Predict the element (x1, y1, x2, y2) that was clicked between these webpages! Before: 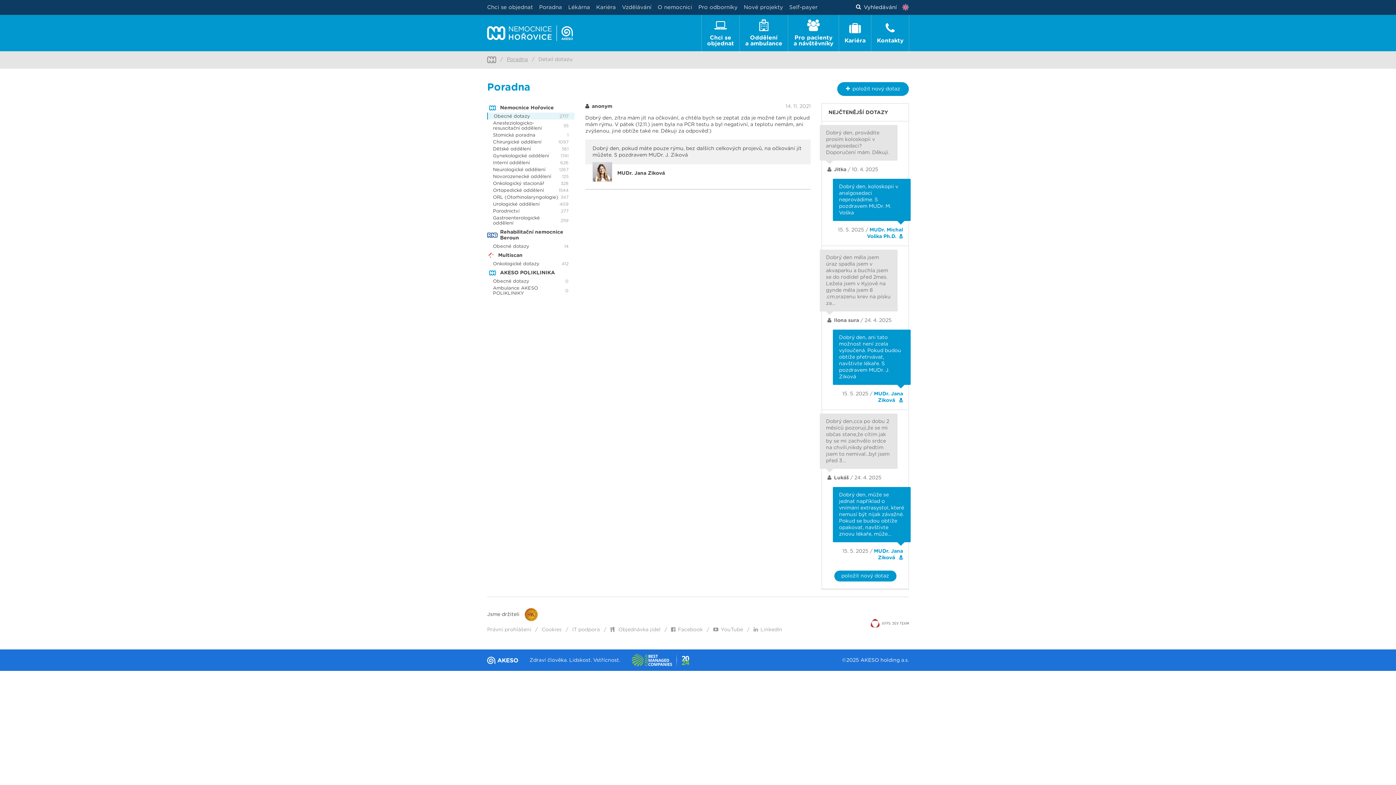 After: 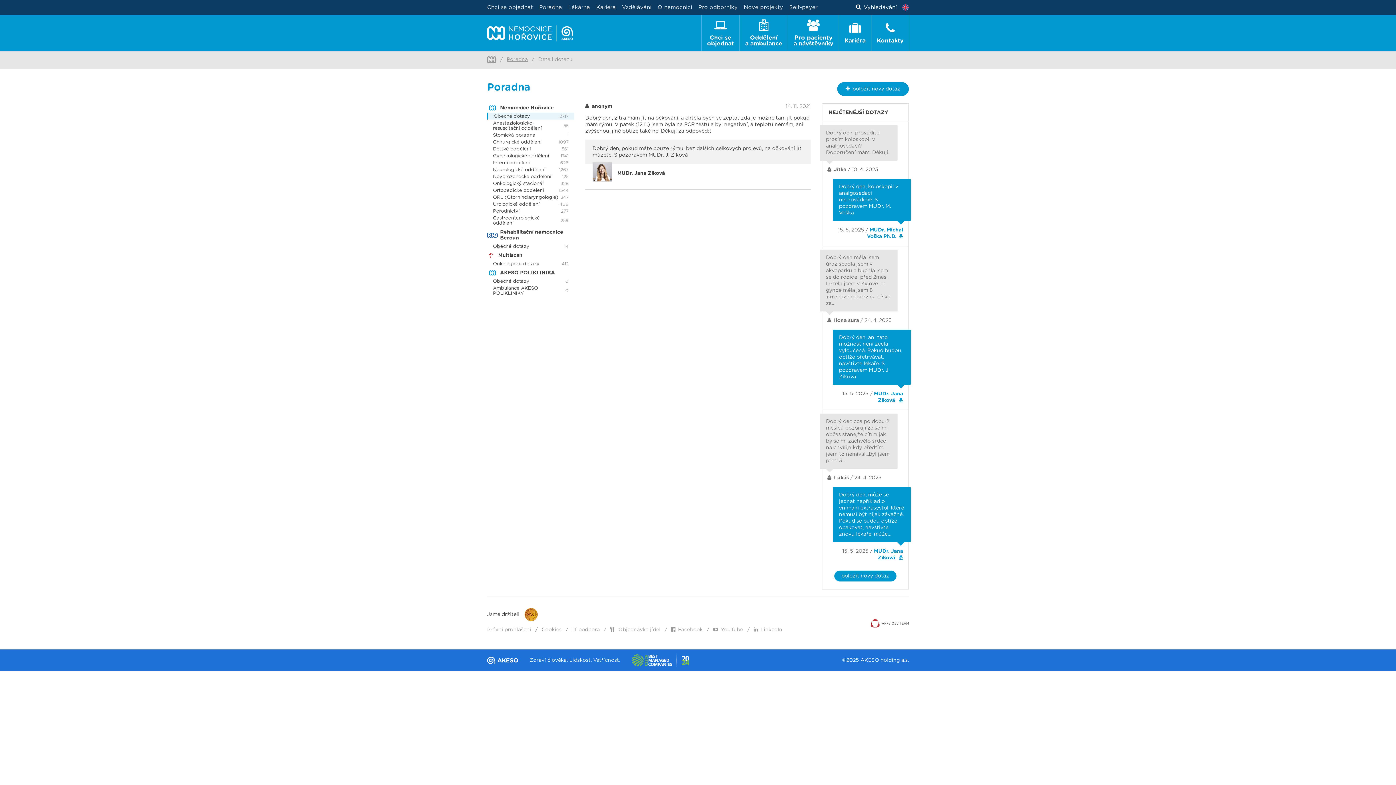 Action: bbox: (0, 649, 1396, 671)